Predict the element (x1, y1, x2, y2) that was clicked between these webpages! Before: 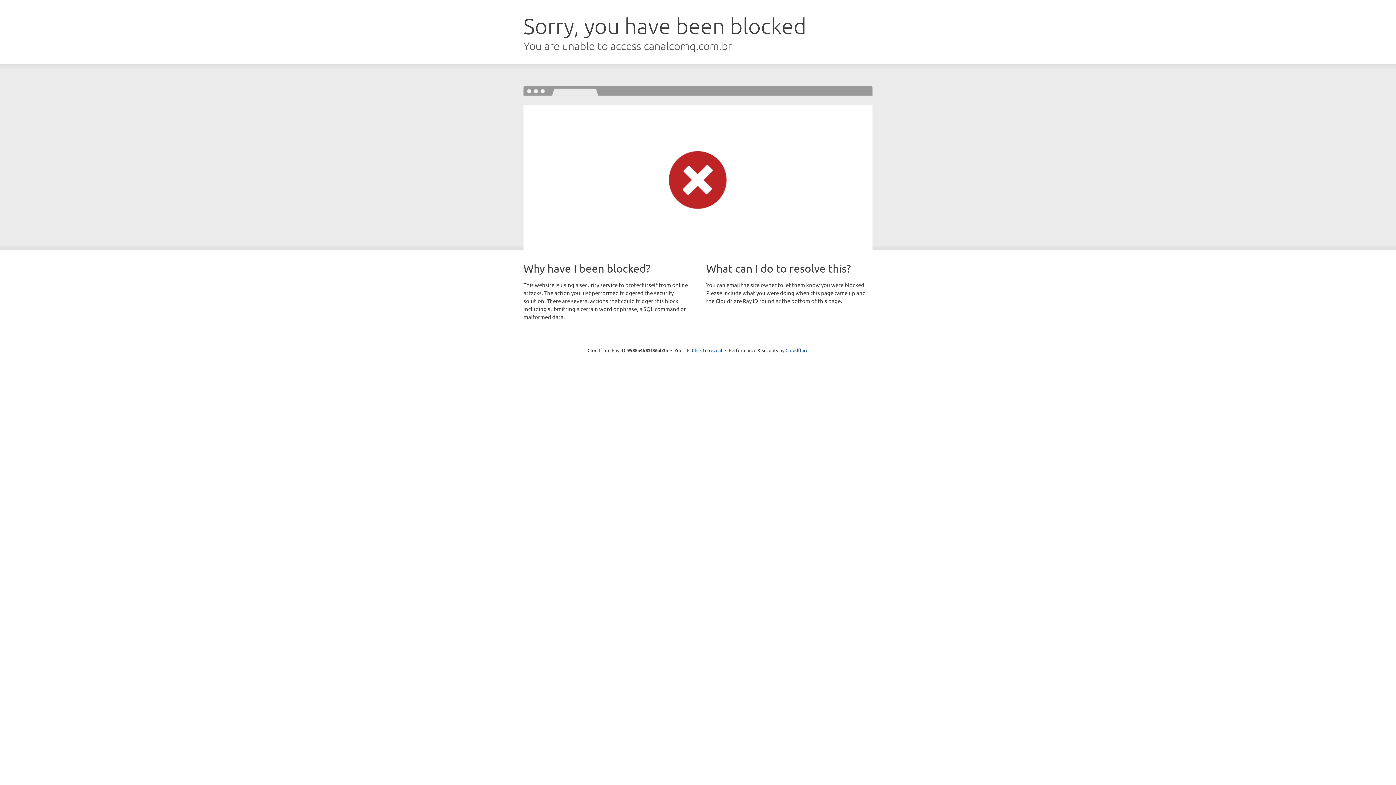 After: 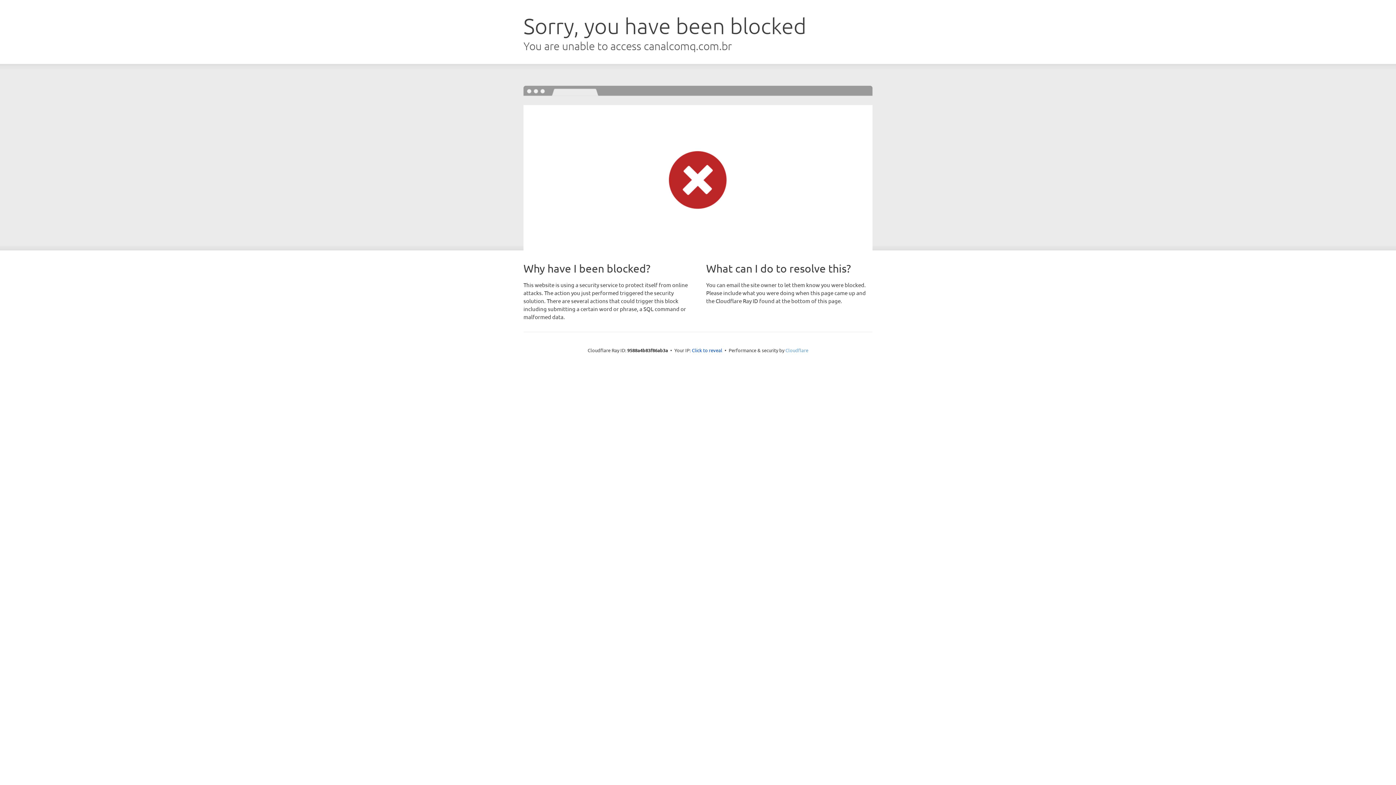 Action: bbox: (785, 347, 808, 353) label: Cloudflare